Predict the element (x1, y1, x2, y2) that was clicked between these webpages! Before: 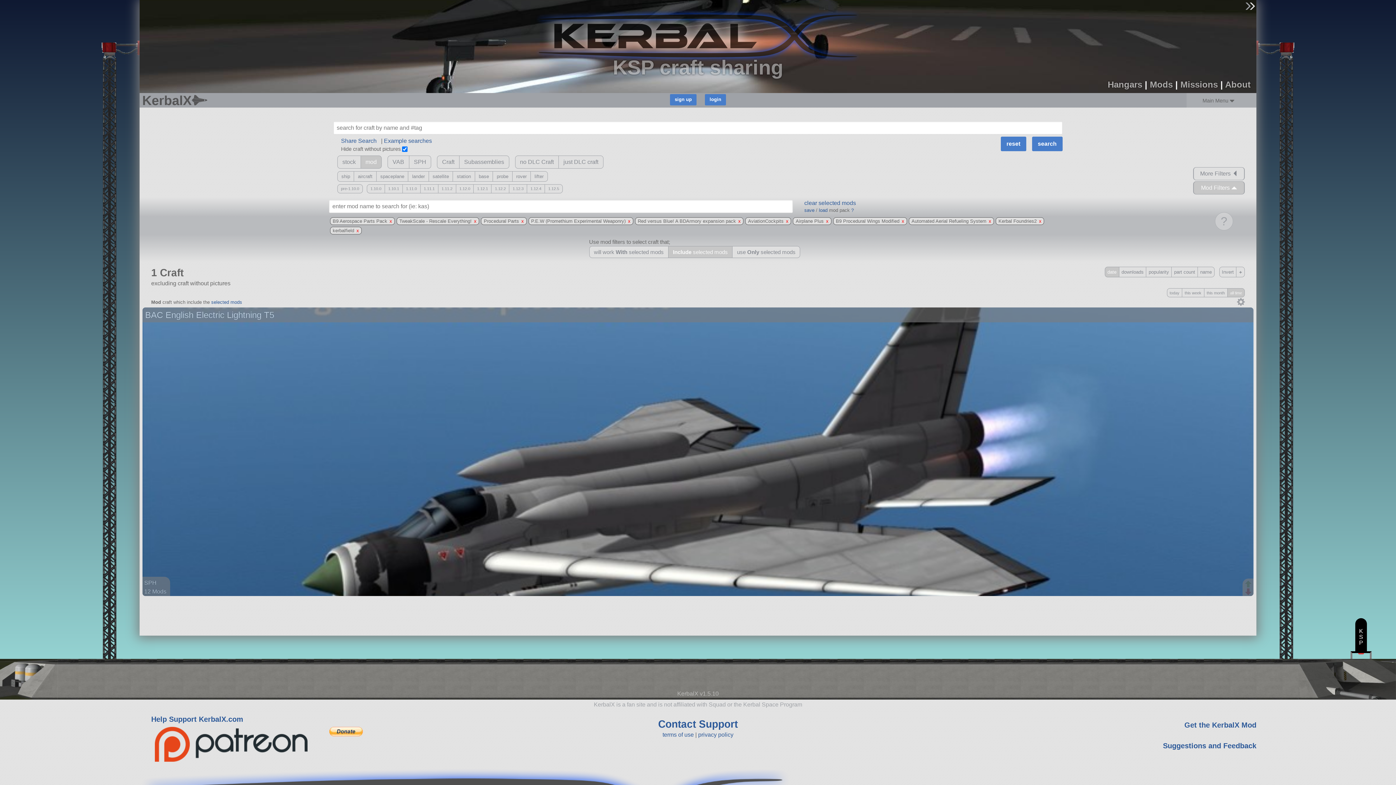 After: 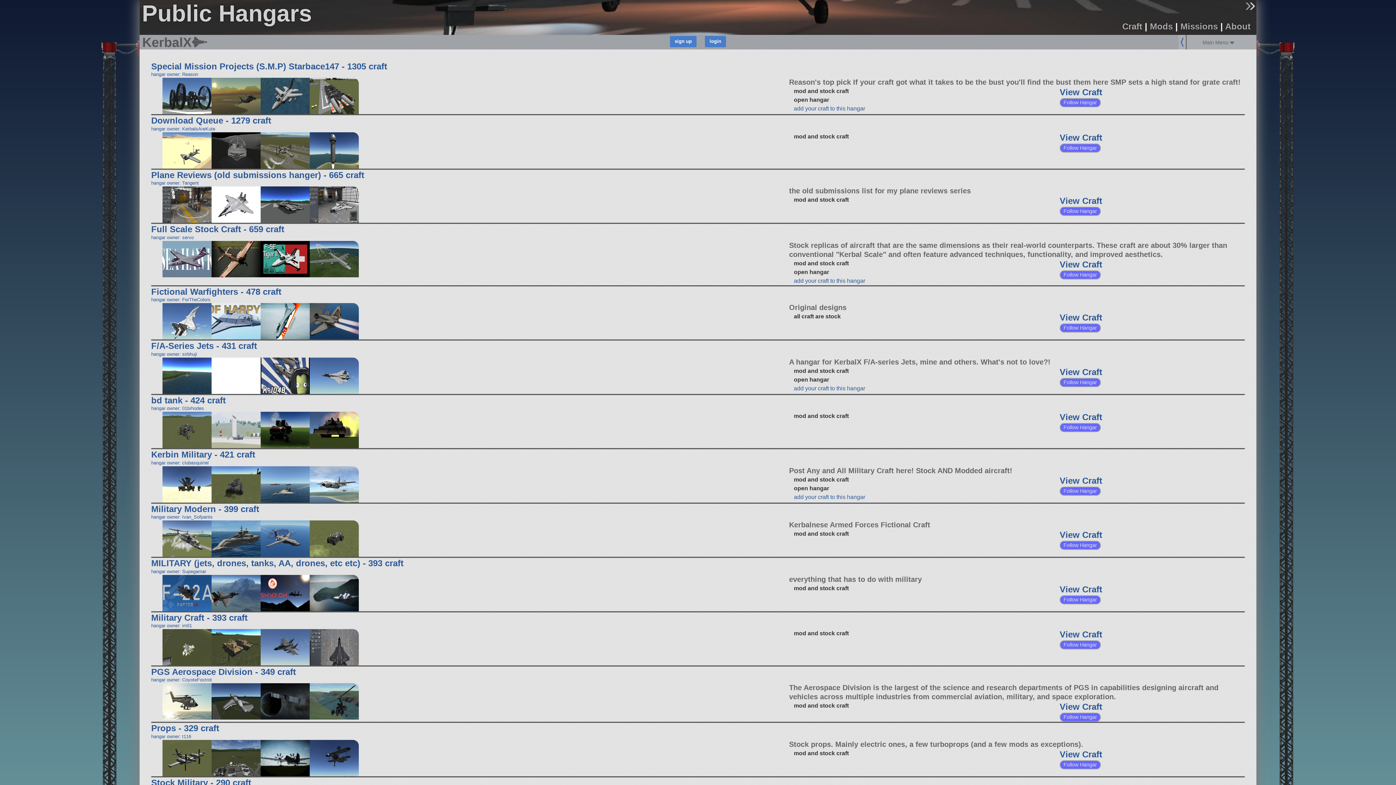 Action: bbox: (1108, 79, 1142, 89) label: Hangars